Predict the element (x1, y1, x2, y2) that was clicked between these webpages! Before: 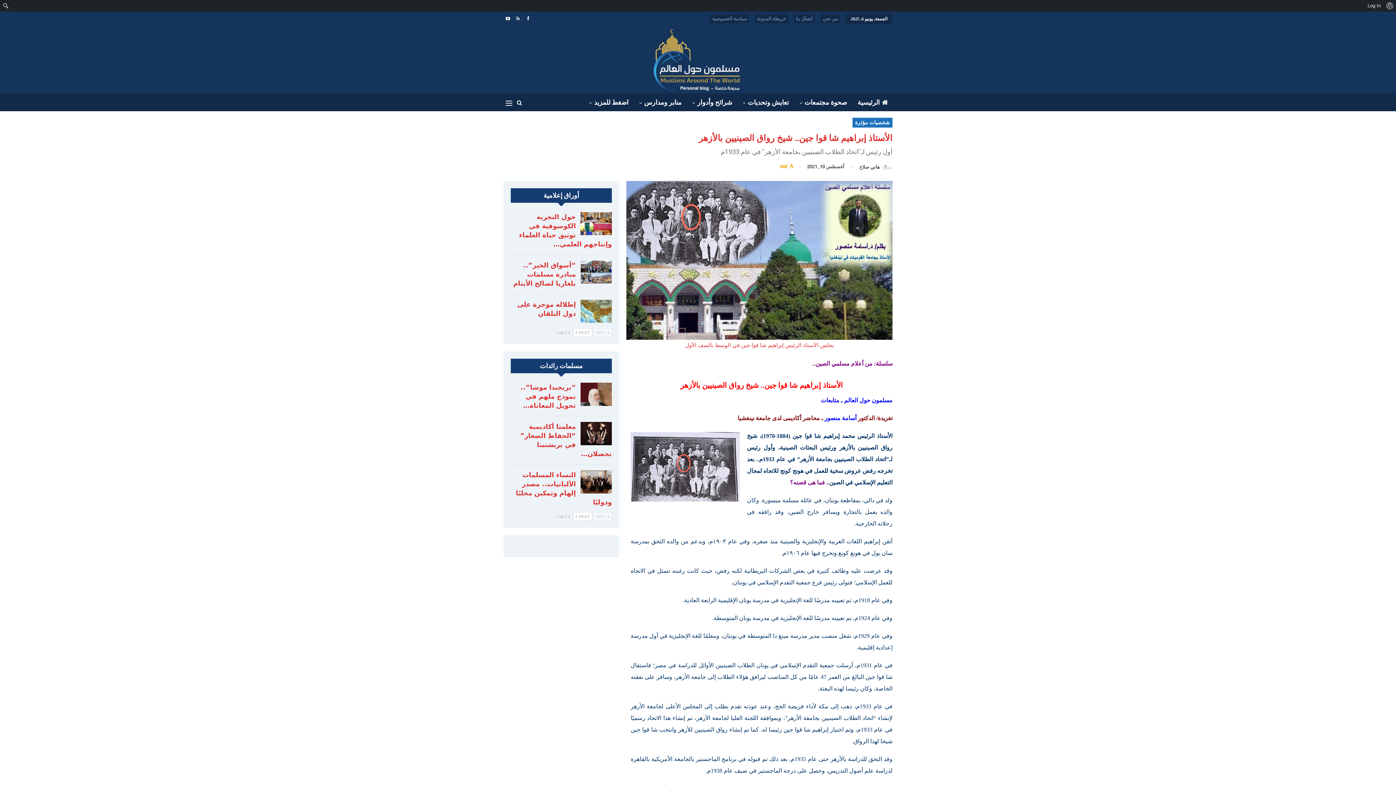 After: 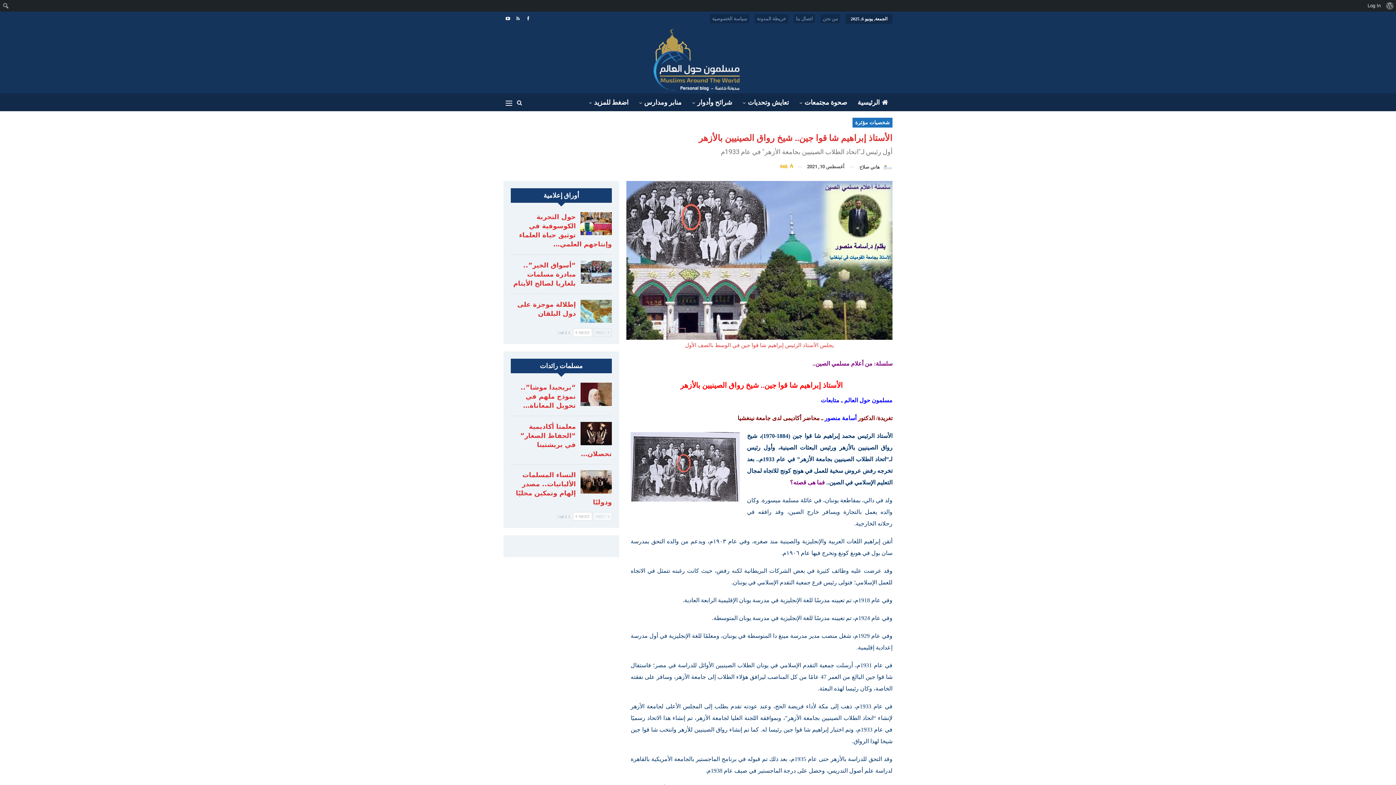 Action: label:  PREV bbox: (593, 328, 611, 337)